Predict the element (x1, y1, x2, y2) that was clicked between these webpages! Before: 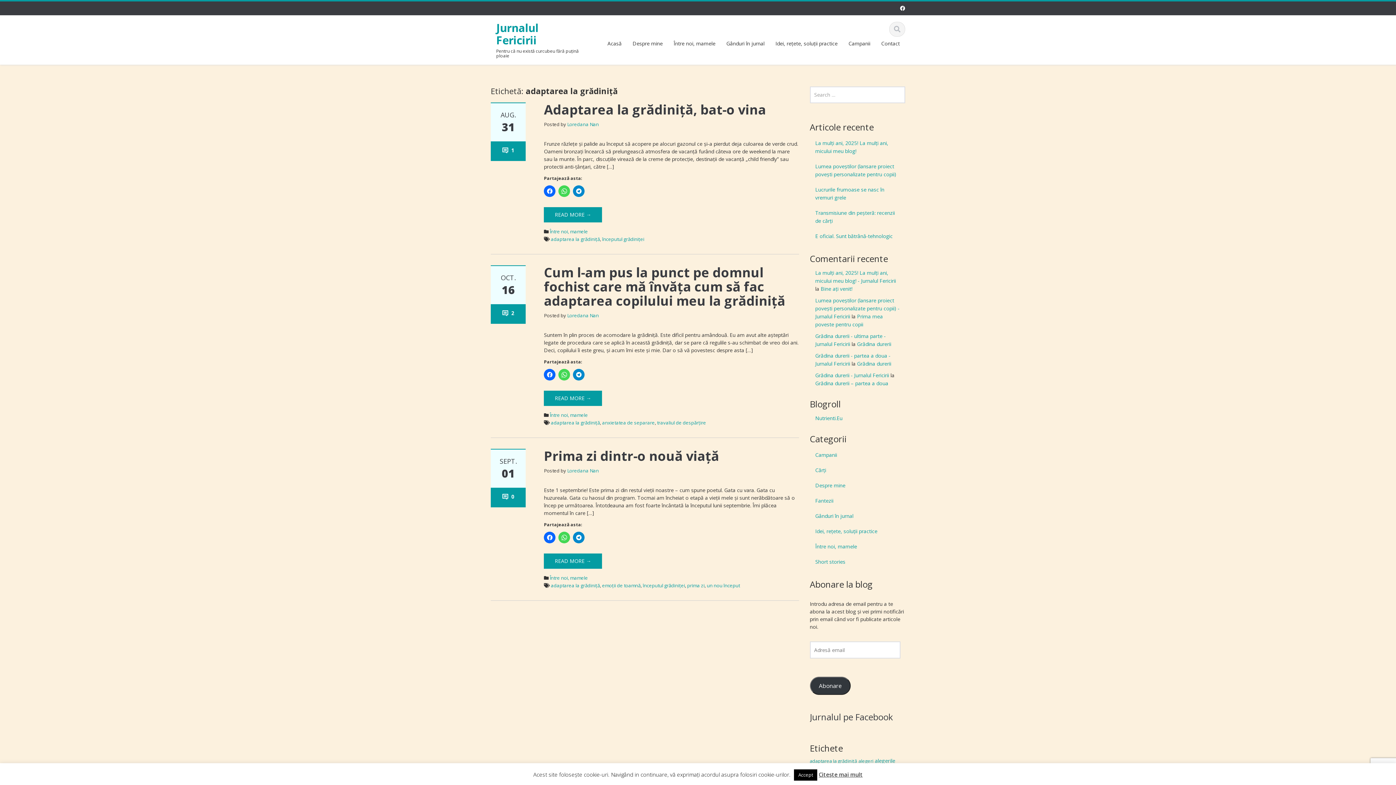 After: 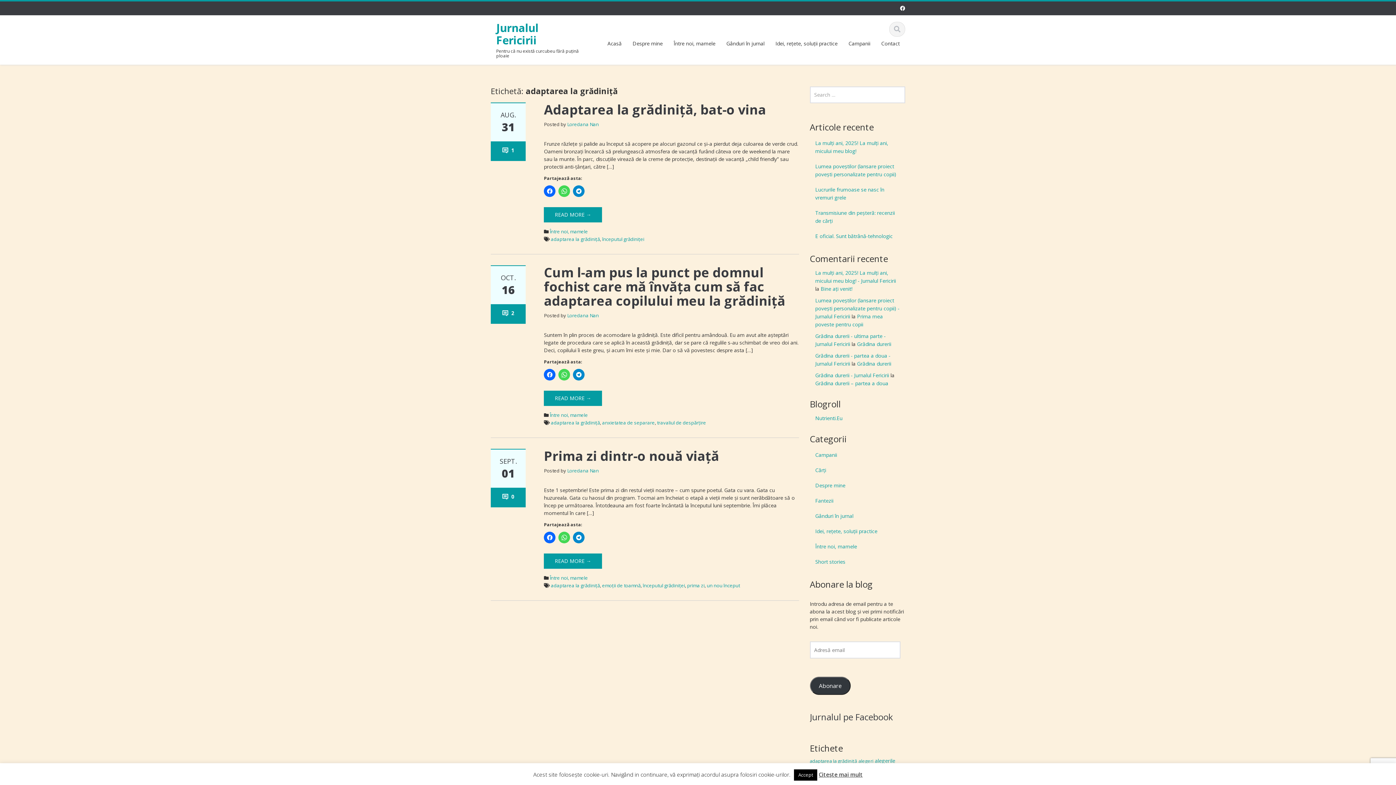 Action: bbox: (810, 758, 857, 764) label: adaptarea la grădiniţă (3 elemente)